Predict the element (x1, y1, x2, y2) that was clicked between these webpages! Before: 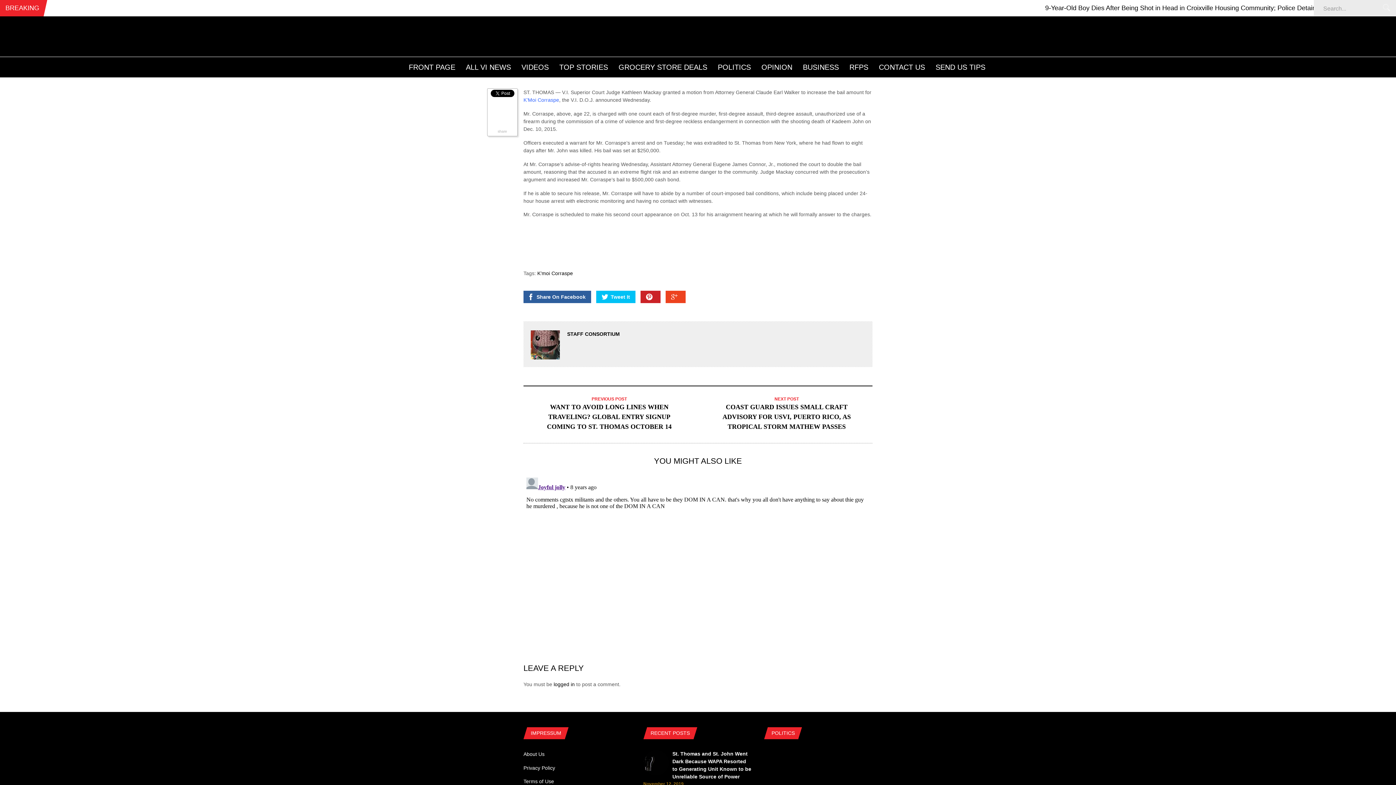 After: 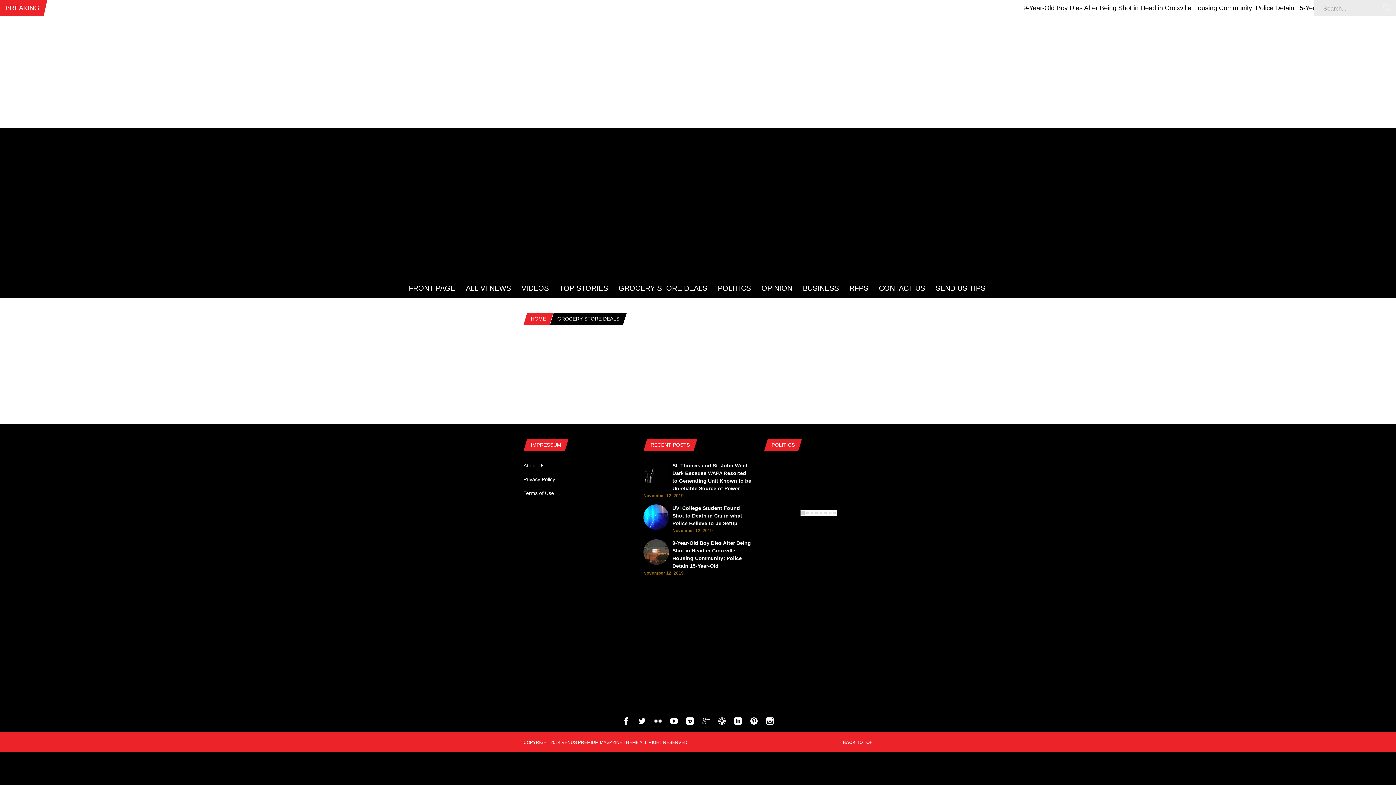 Action: bbox: (613, 56, 712, 75) label: GROCERY STORE DEALS